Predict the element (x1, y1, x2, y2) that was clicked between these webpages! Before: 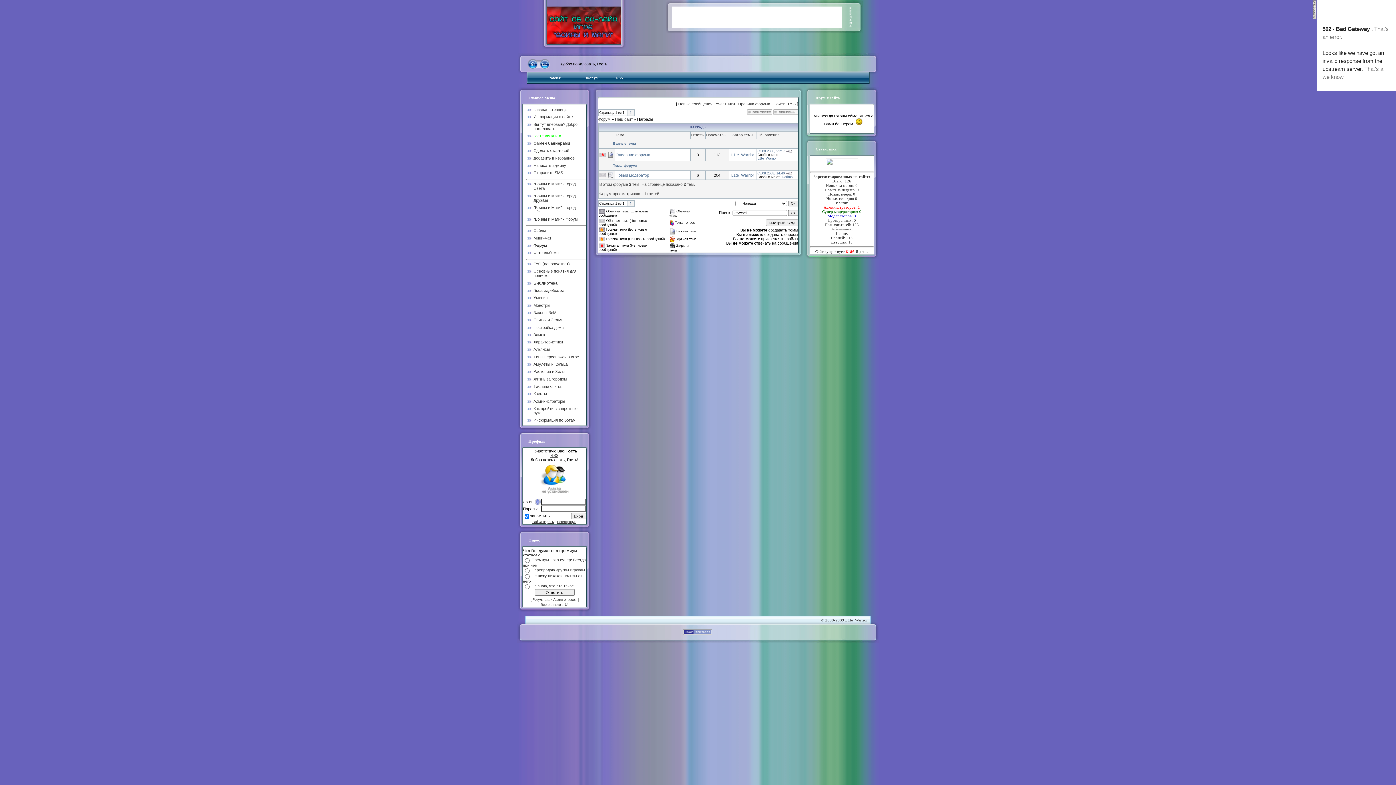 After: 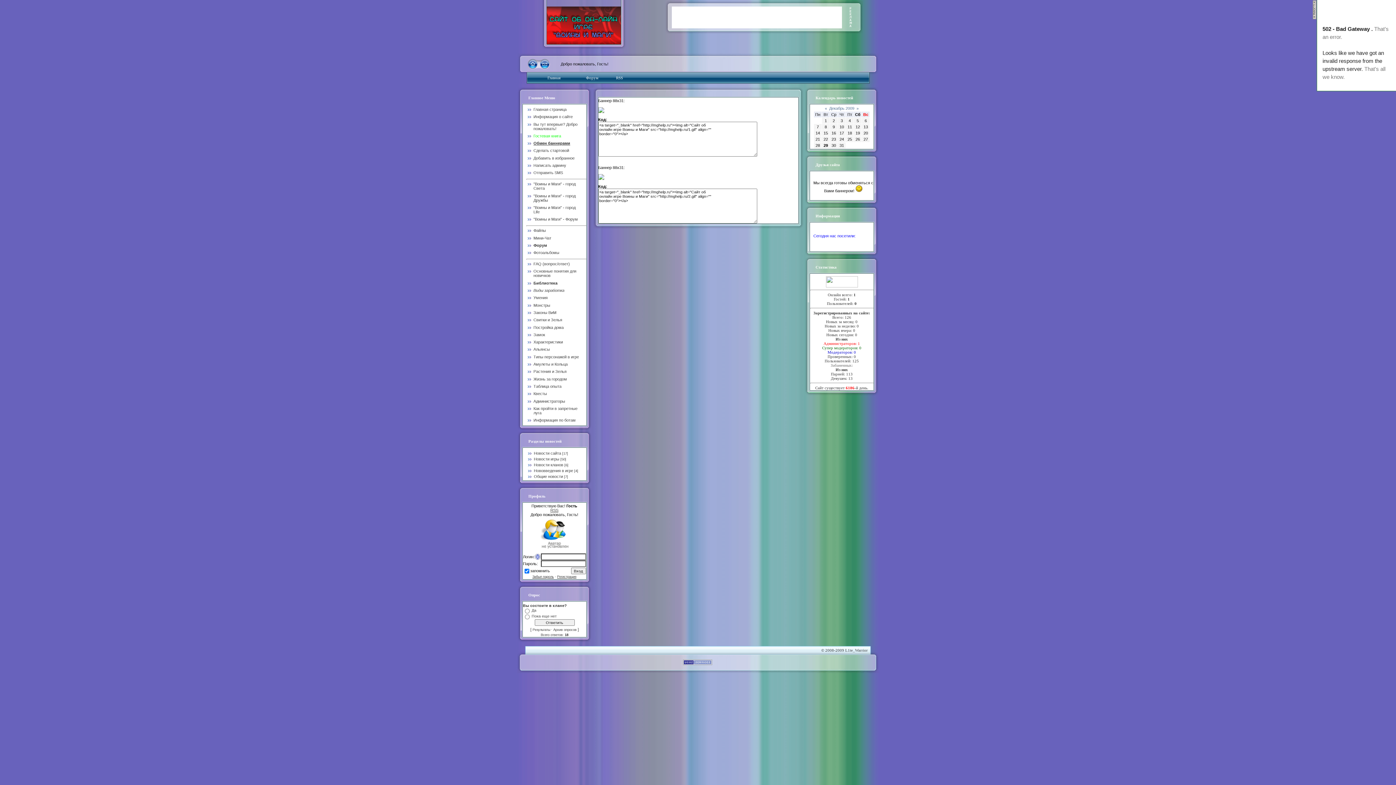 Action: label: Обмен баннерами bbox: (533, 141, 570, 145)